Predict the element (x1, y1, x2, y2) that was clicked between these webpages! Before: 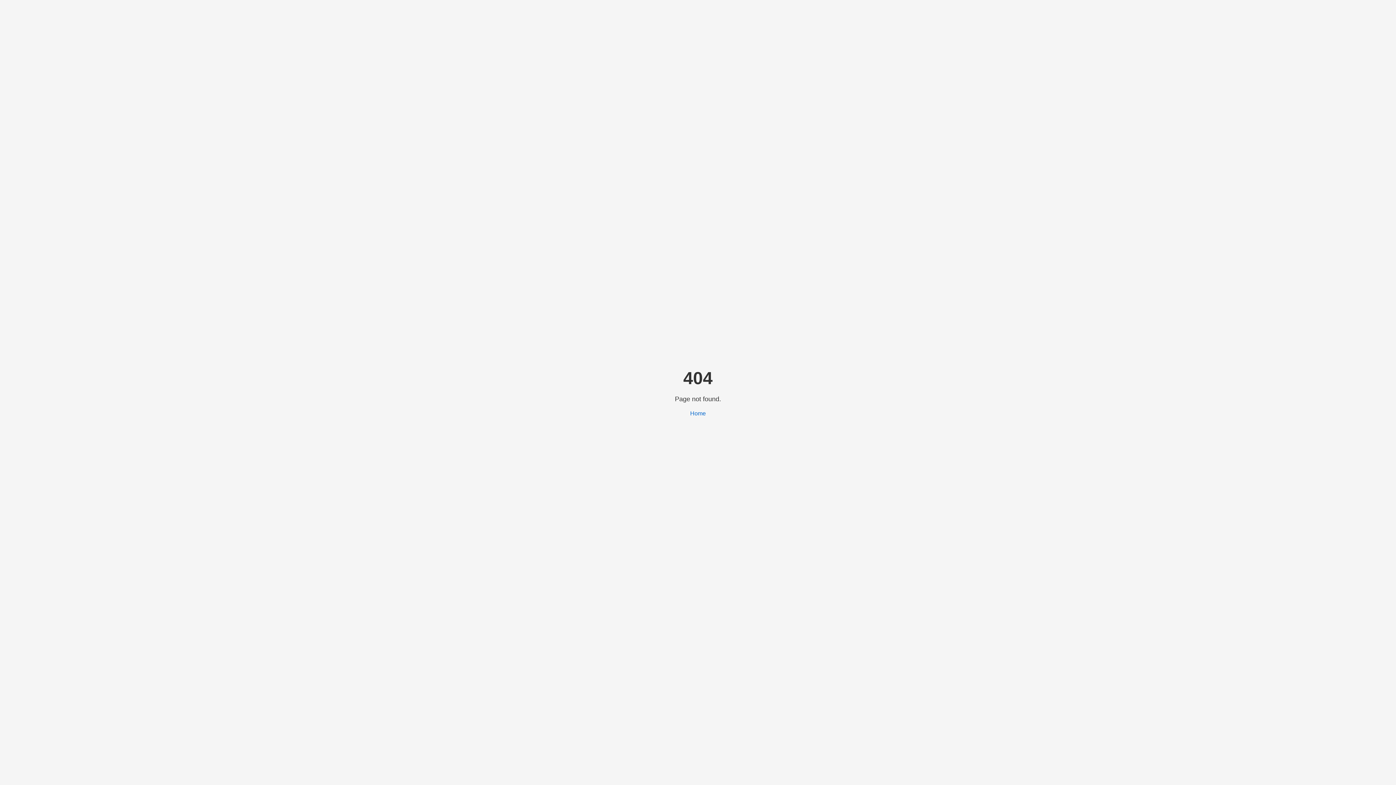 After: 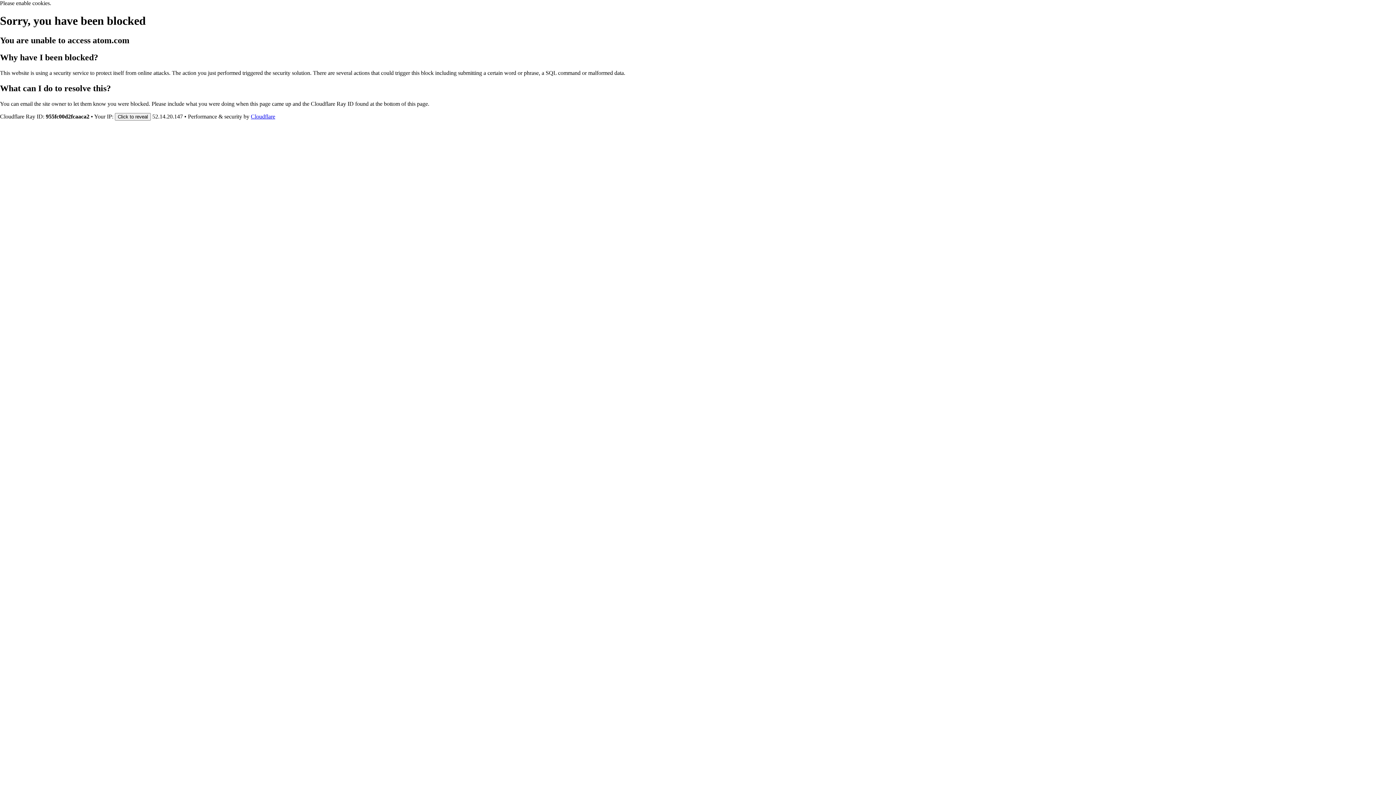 Action: bbox: (690, 410, 706, 416) label: Home